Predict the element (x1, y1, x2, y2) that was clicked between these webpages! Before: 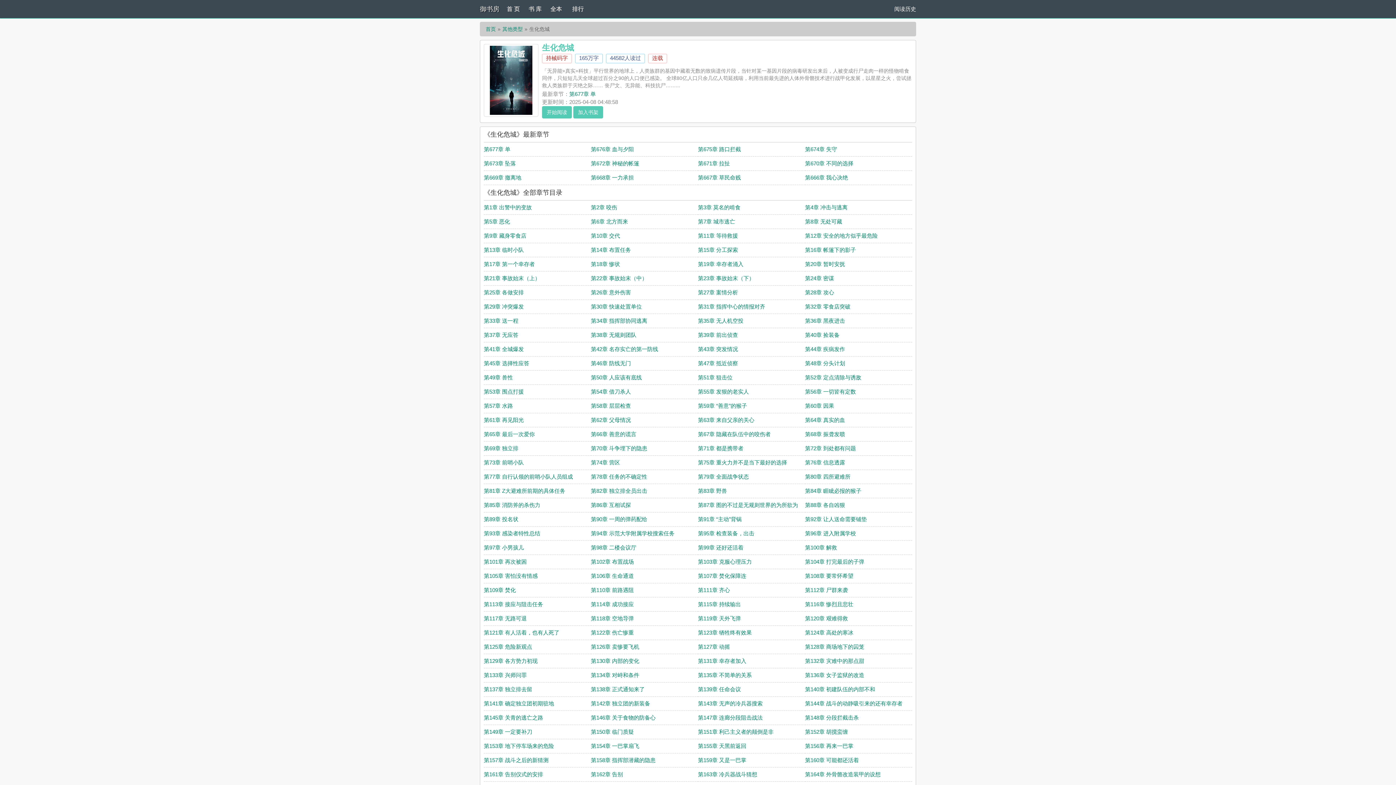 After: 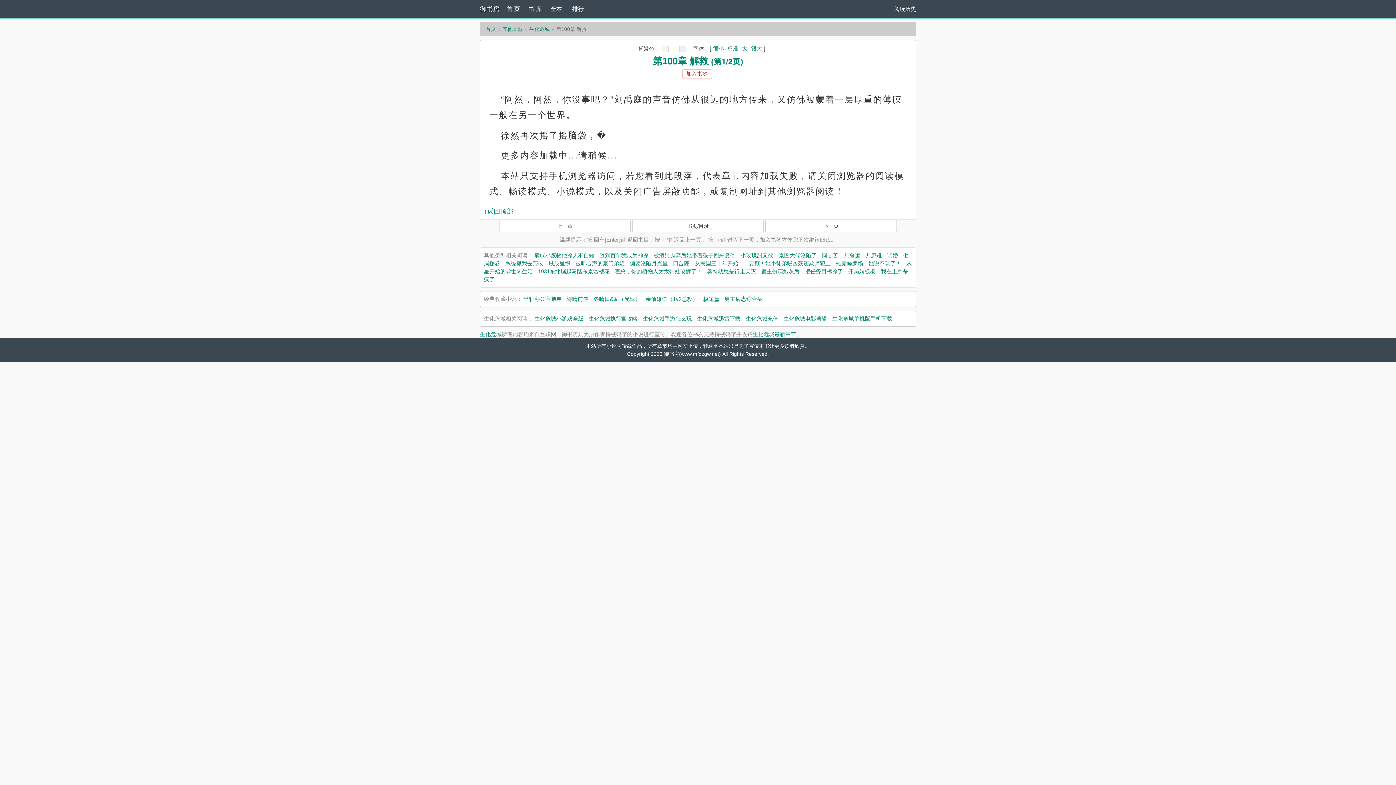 Action: label: 第100章 解救 bbox: (805, 544, 837, 550)